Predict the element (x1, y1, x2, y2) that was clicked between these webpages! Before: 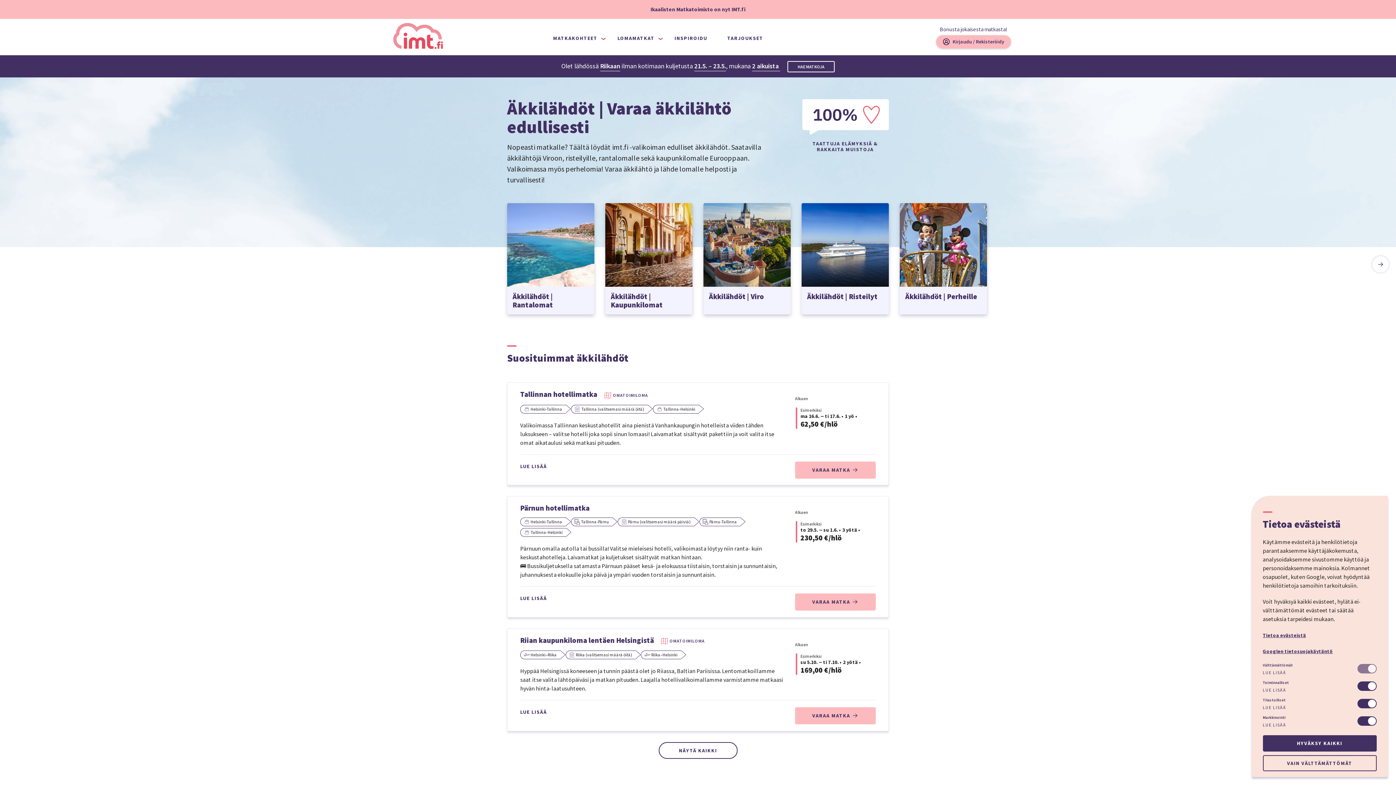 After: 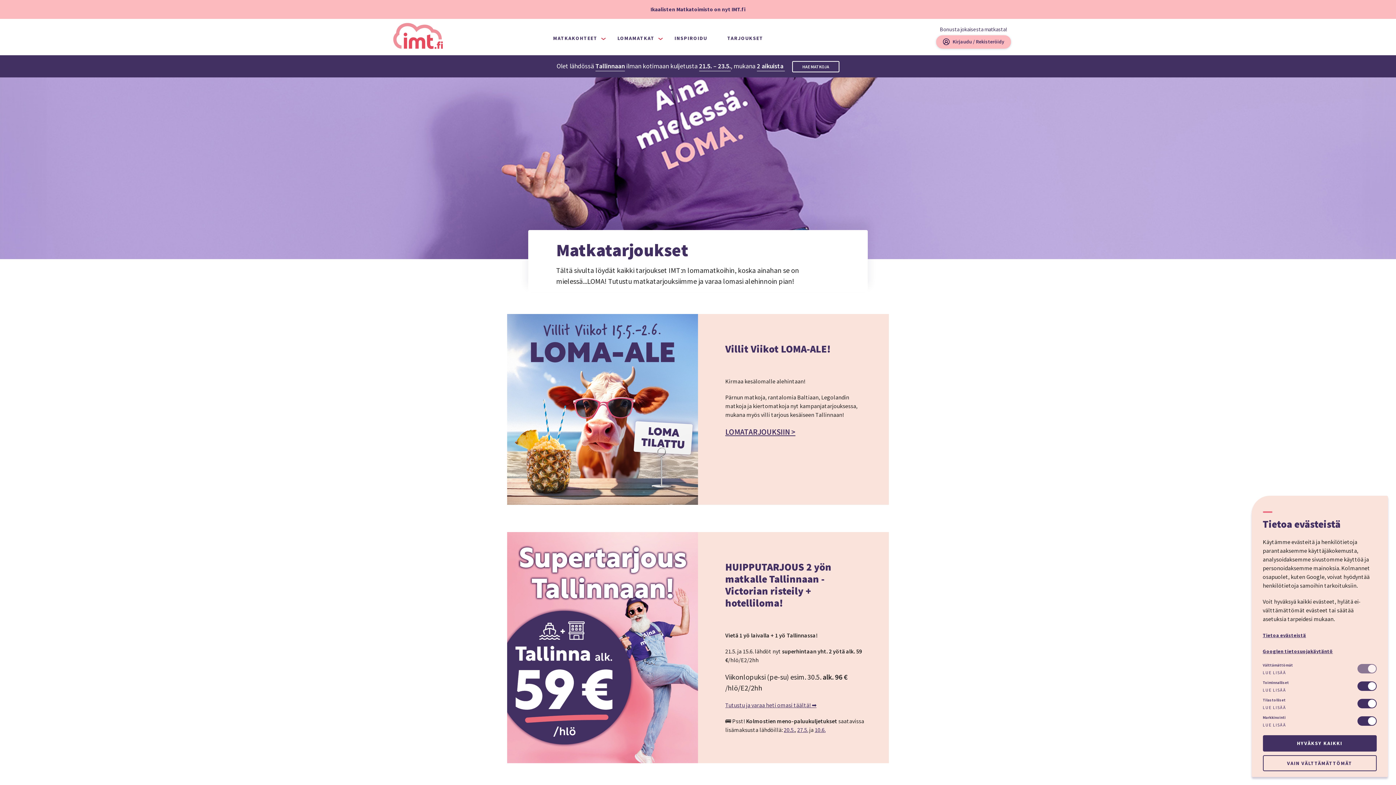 Action: label: TARJOUKSET bbox: (718, 29, 772, 41)